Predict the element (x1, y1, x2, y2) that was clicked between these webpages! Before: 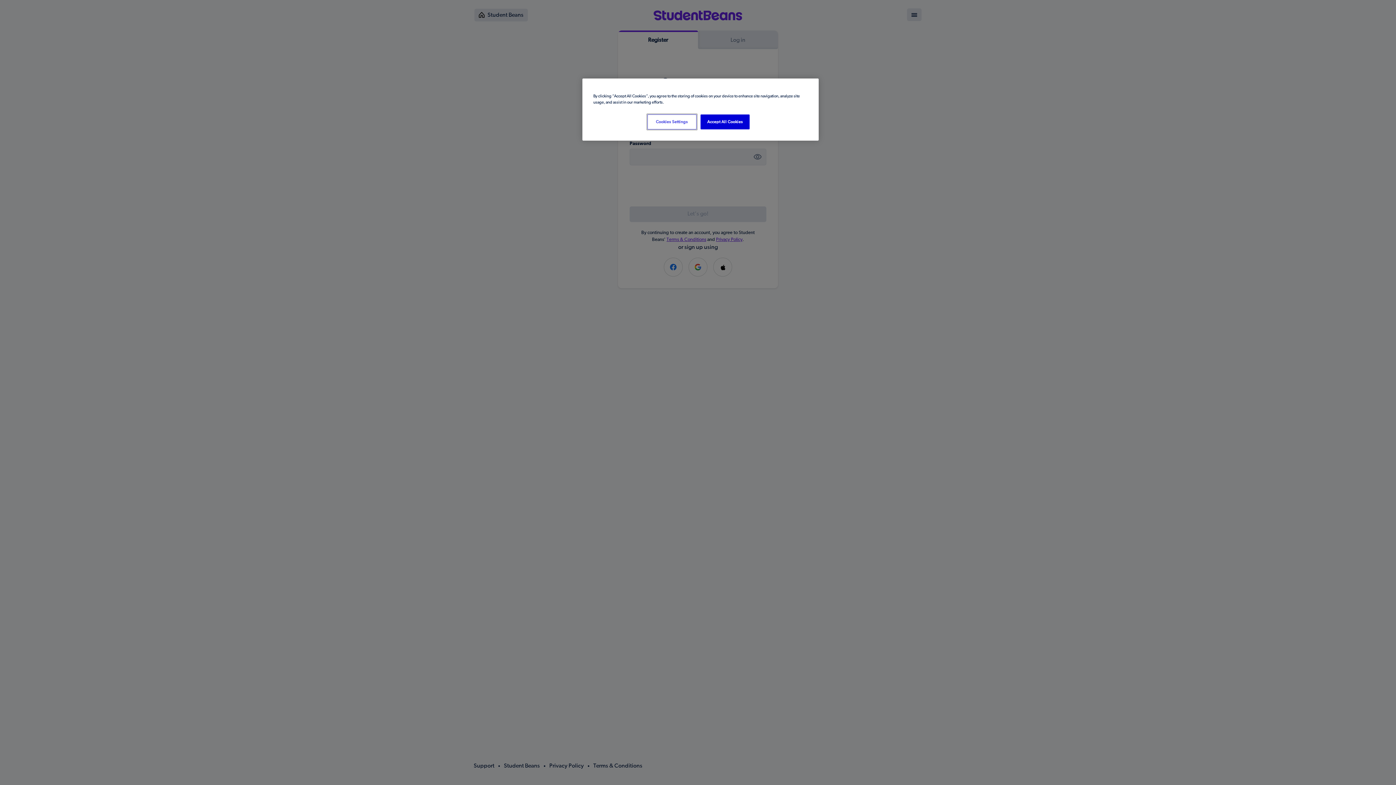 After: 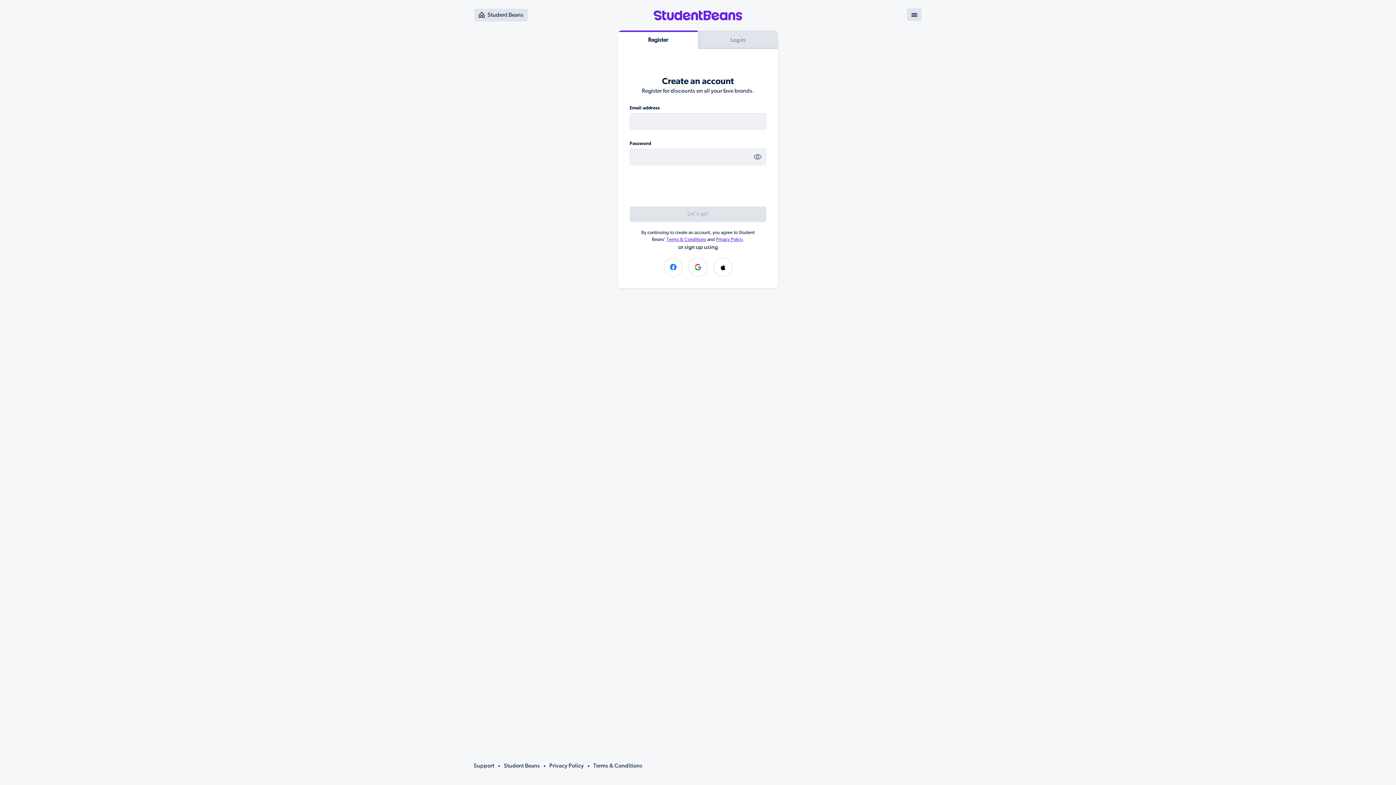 Action: label: Accept All Cookies bbox: (700, 114, 749, 129)